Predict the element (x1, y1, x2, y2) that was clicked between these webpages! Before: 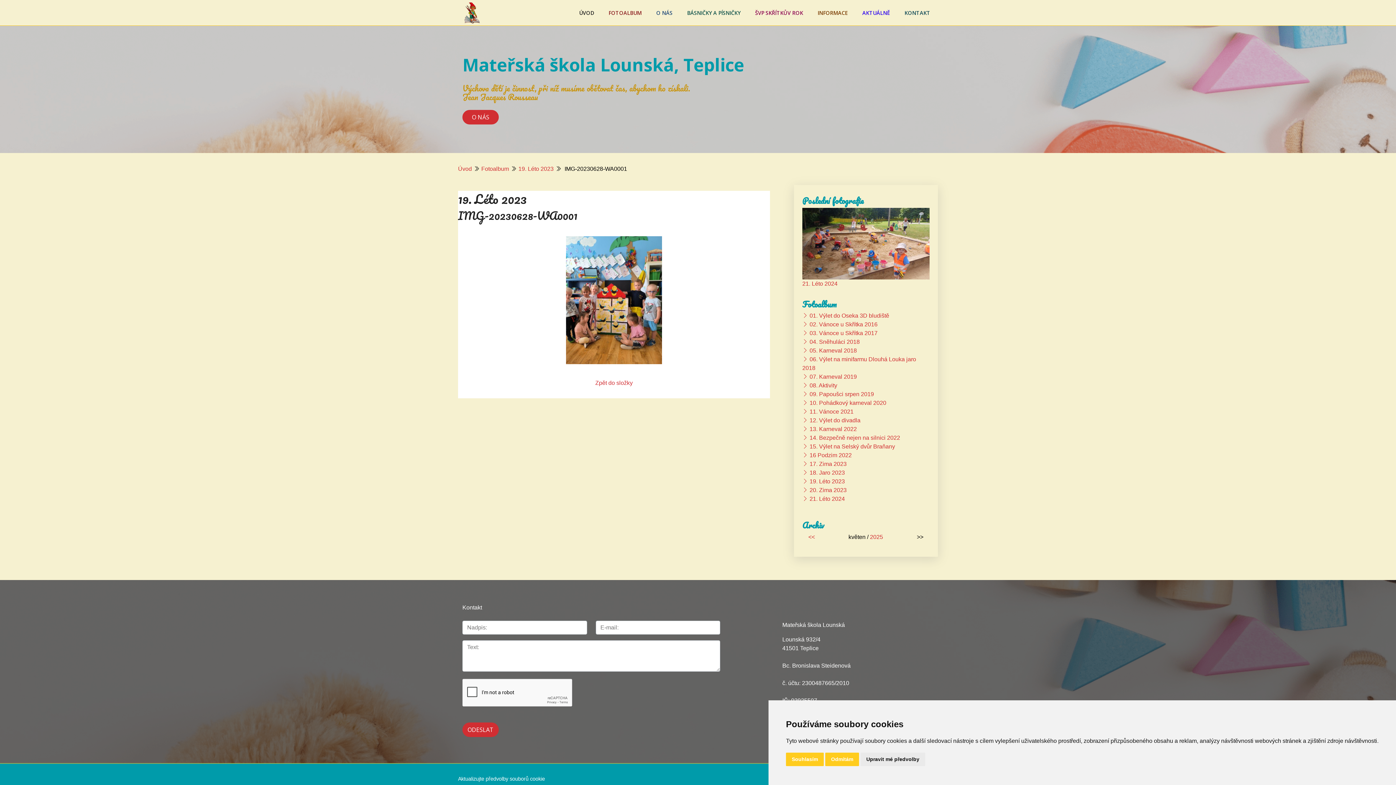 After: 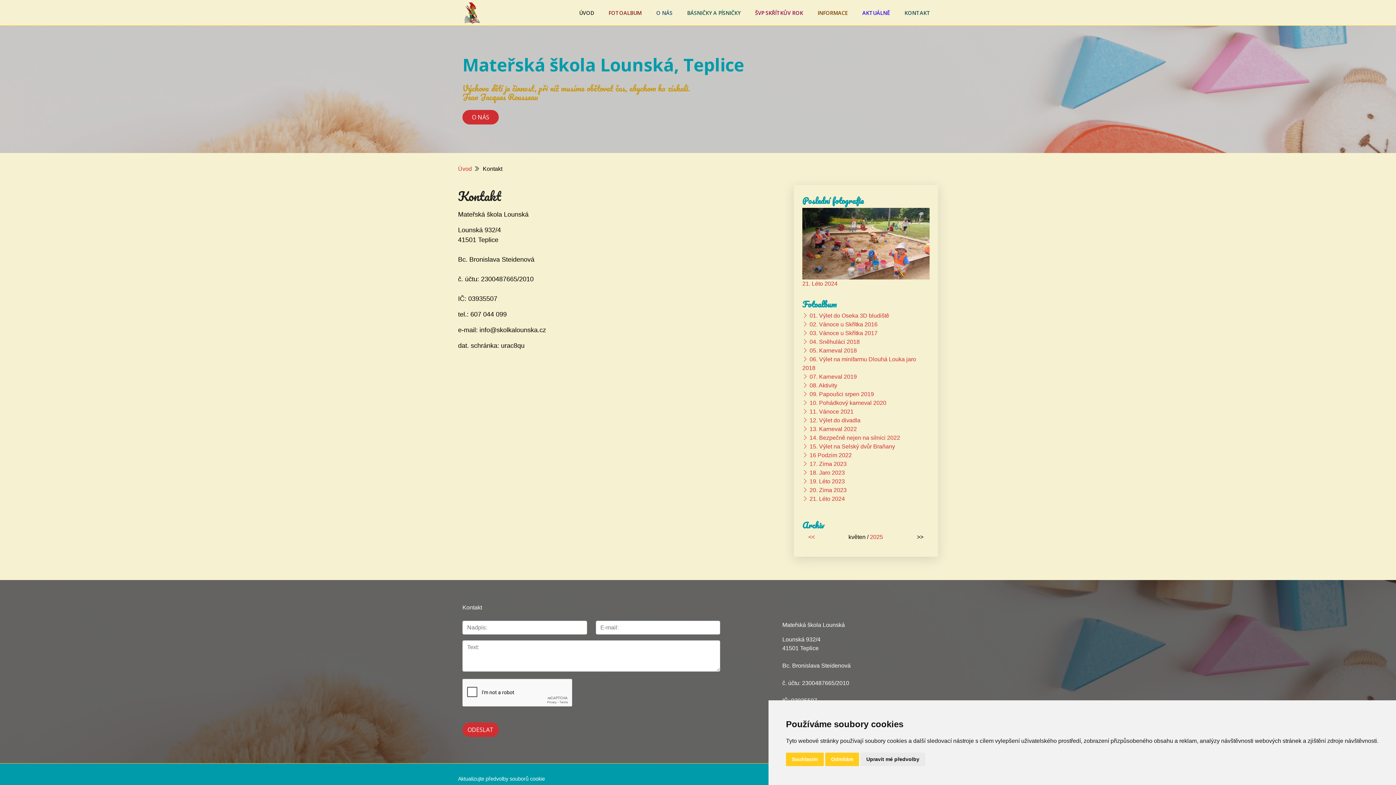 Action: label: KONTAKT bbox: (901, 8, 933, 16)